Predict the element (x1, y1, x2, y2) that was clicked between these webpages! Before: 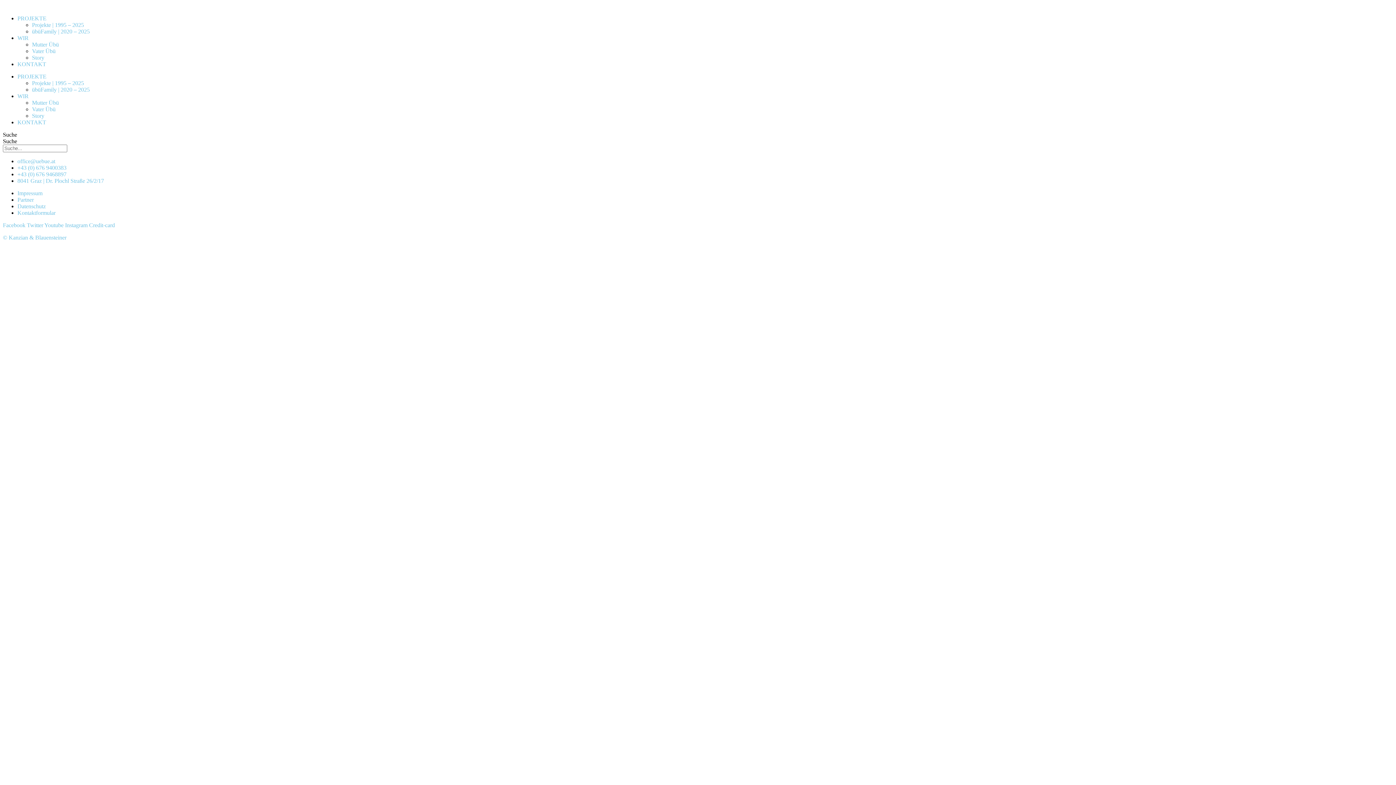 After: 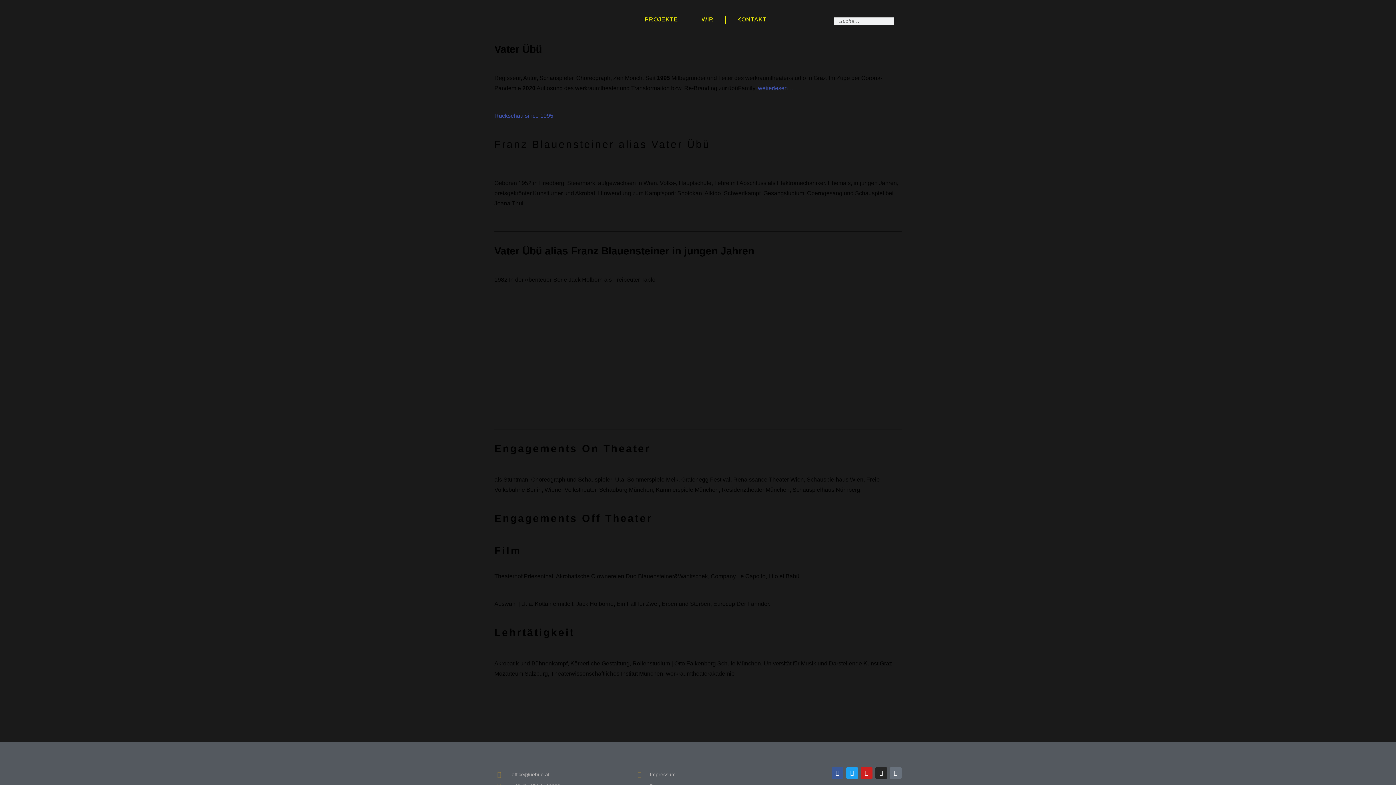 Action: label: Vater Übü bbox: (32, 48, 55, 54)